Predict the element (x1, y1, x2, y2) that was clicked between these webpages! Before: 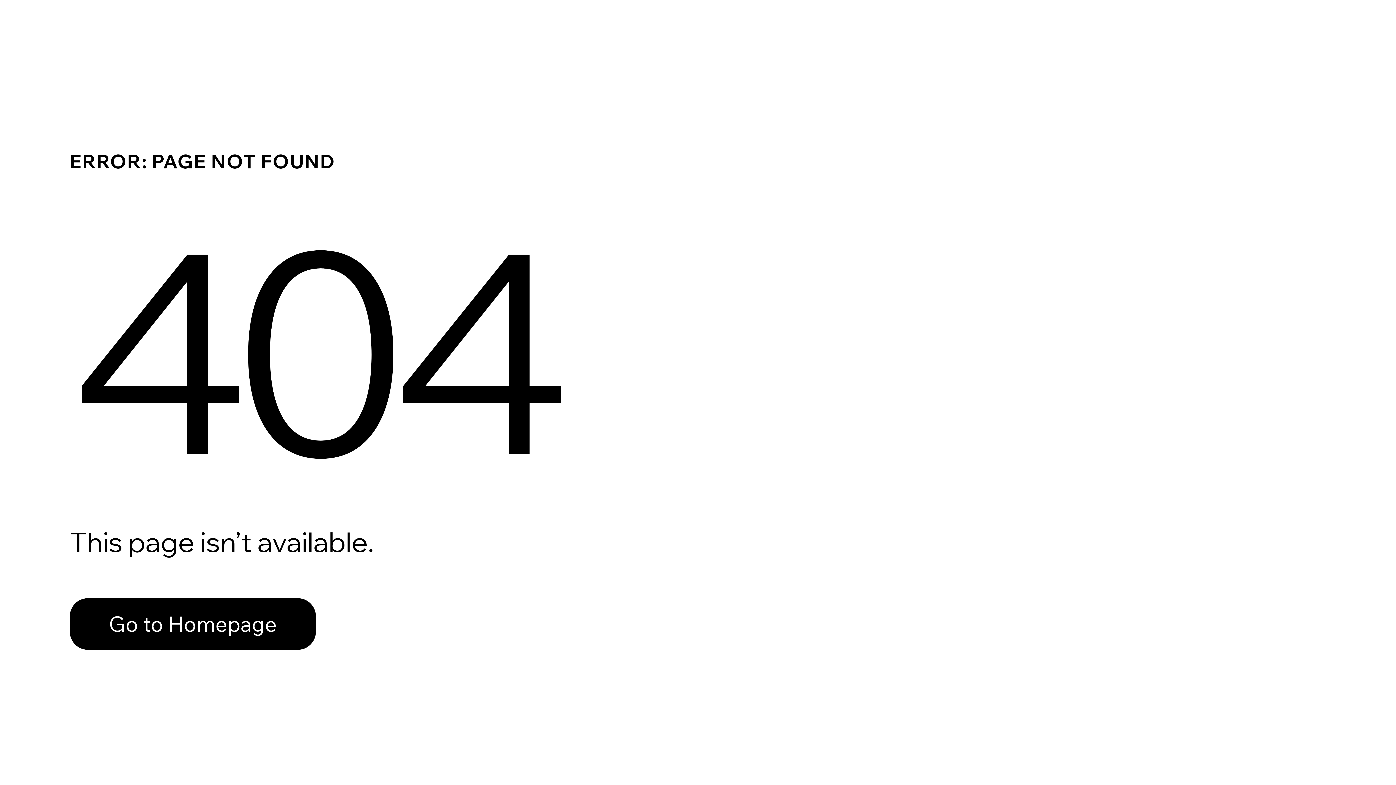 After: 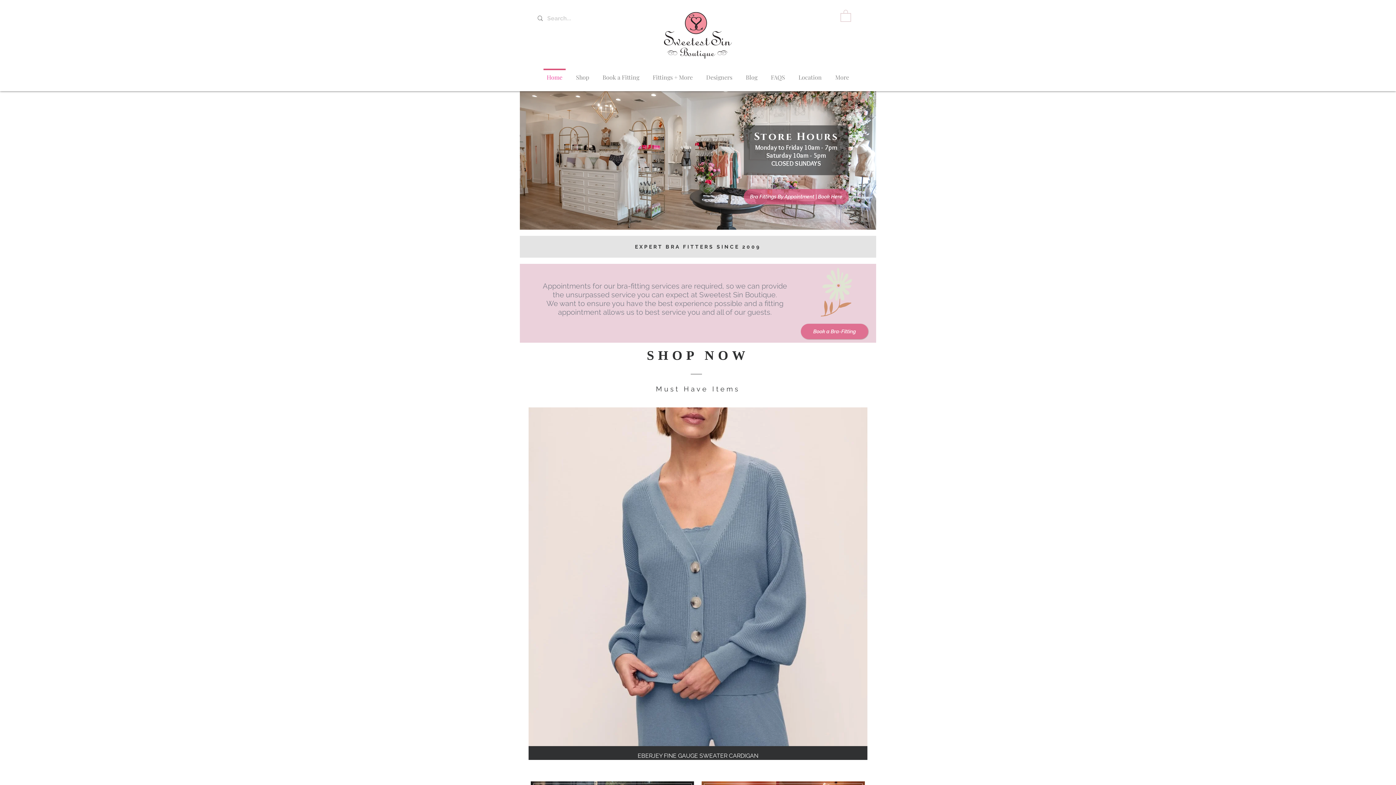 Action: bbox: (69, 582, 768, 659) label: Go to Homepage